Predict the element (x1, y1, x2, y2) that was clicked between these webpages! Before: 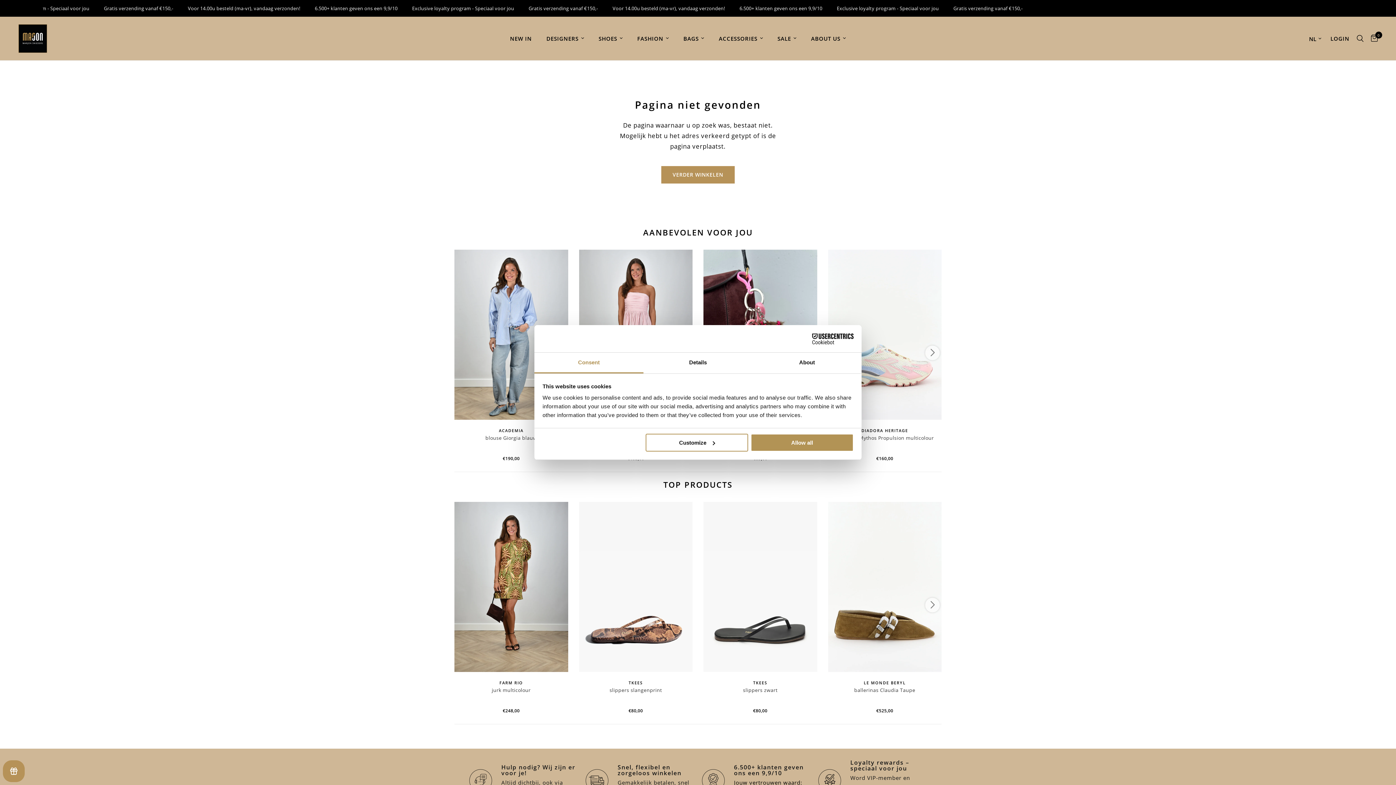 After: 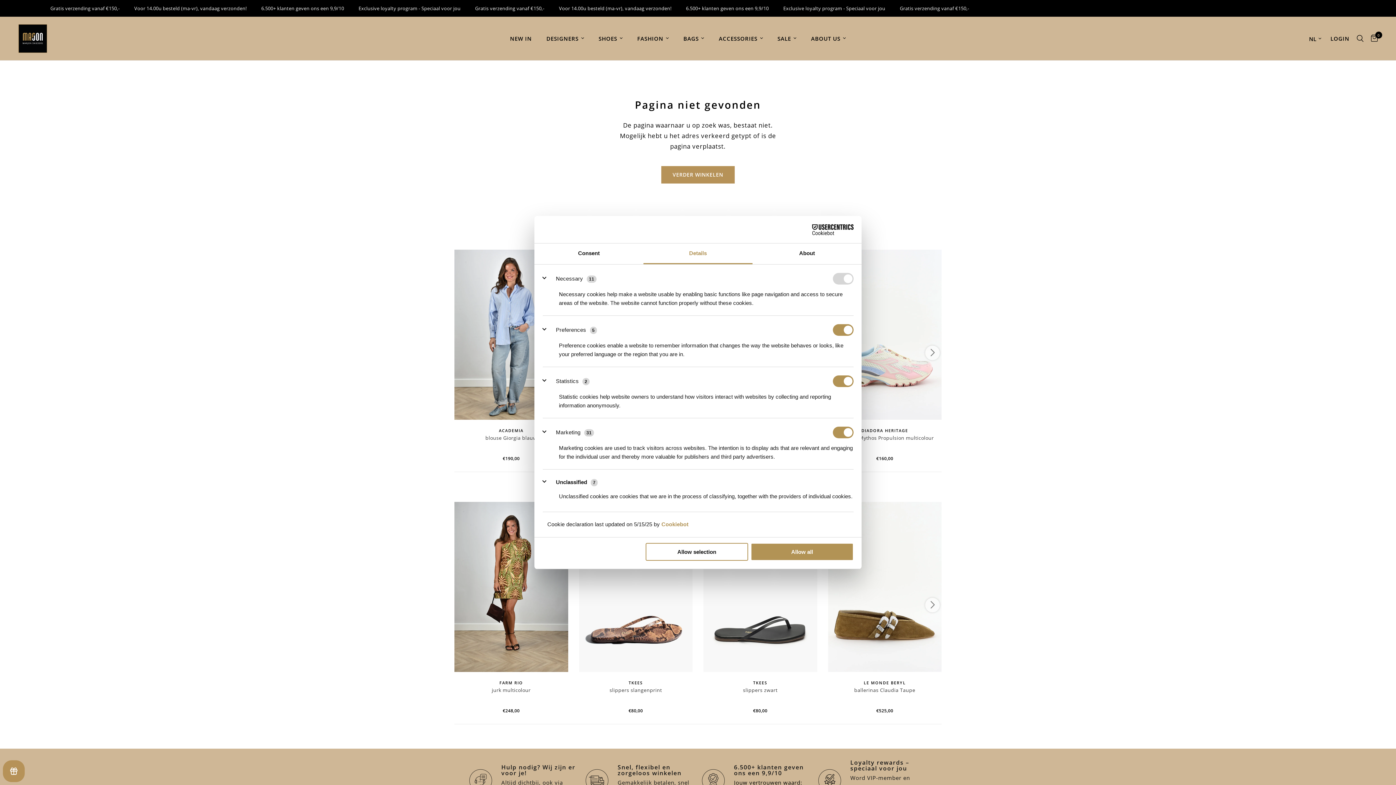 Action: label: Customize bbox: (645, 433, 748, 451)